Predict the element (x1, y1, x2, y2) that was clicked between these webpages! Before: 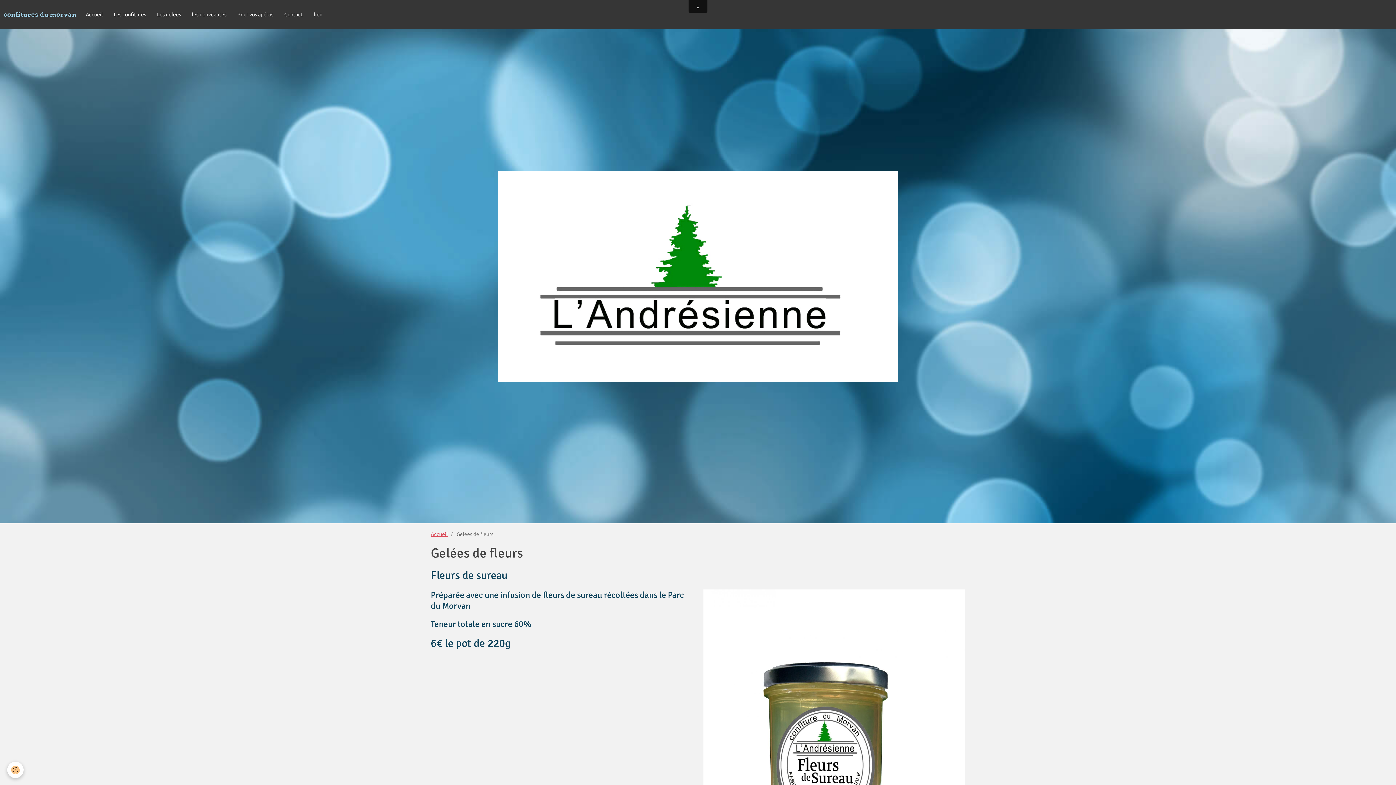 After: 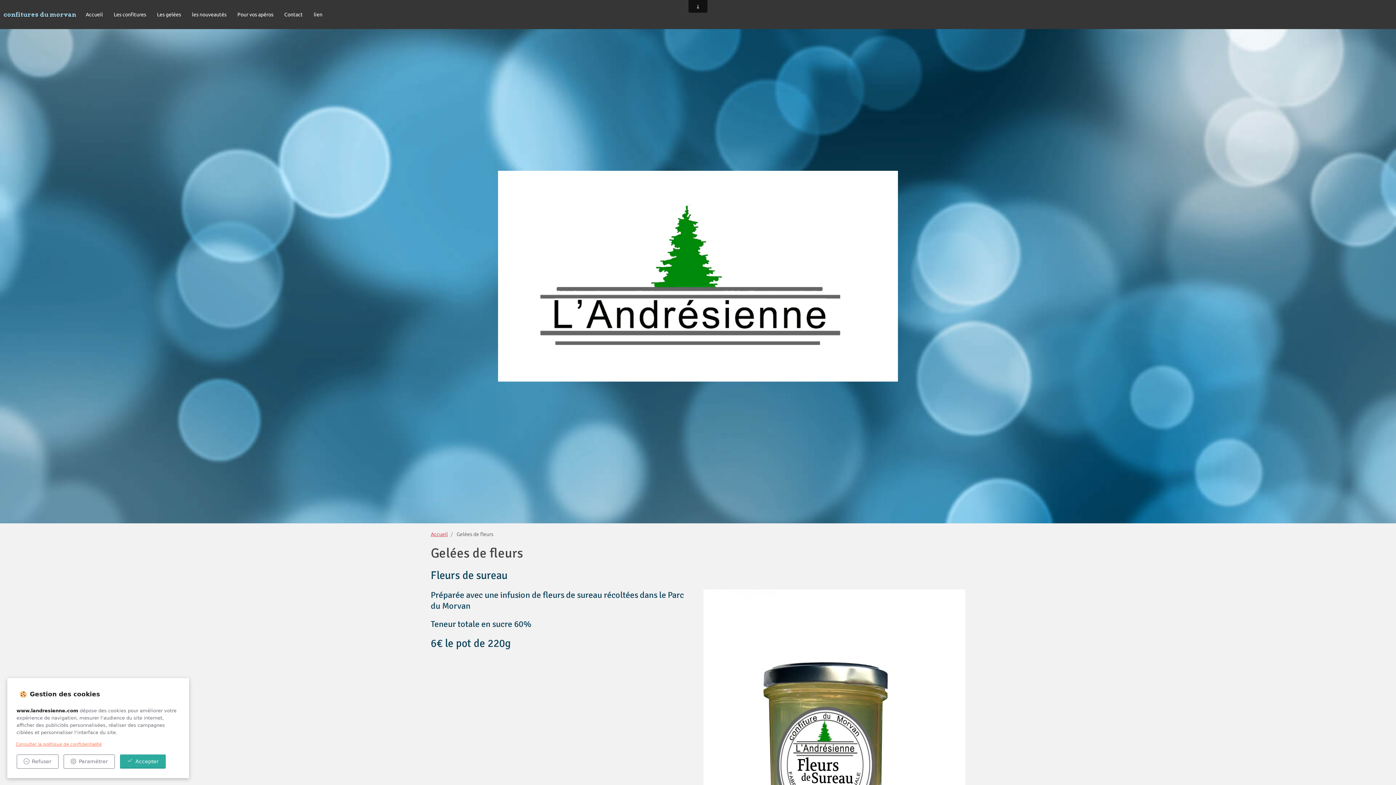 Action: bbox: (7, 762, 23, 778) label: Cookie